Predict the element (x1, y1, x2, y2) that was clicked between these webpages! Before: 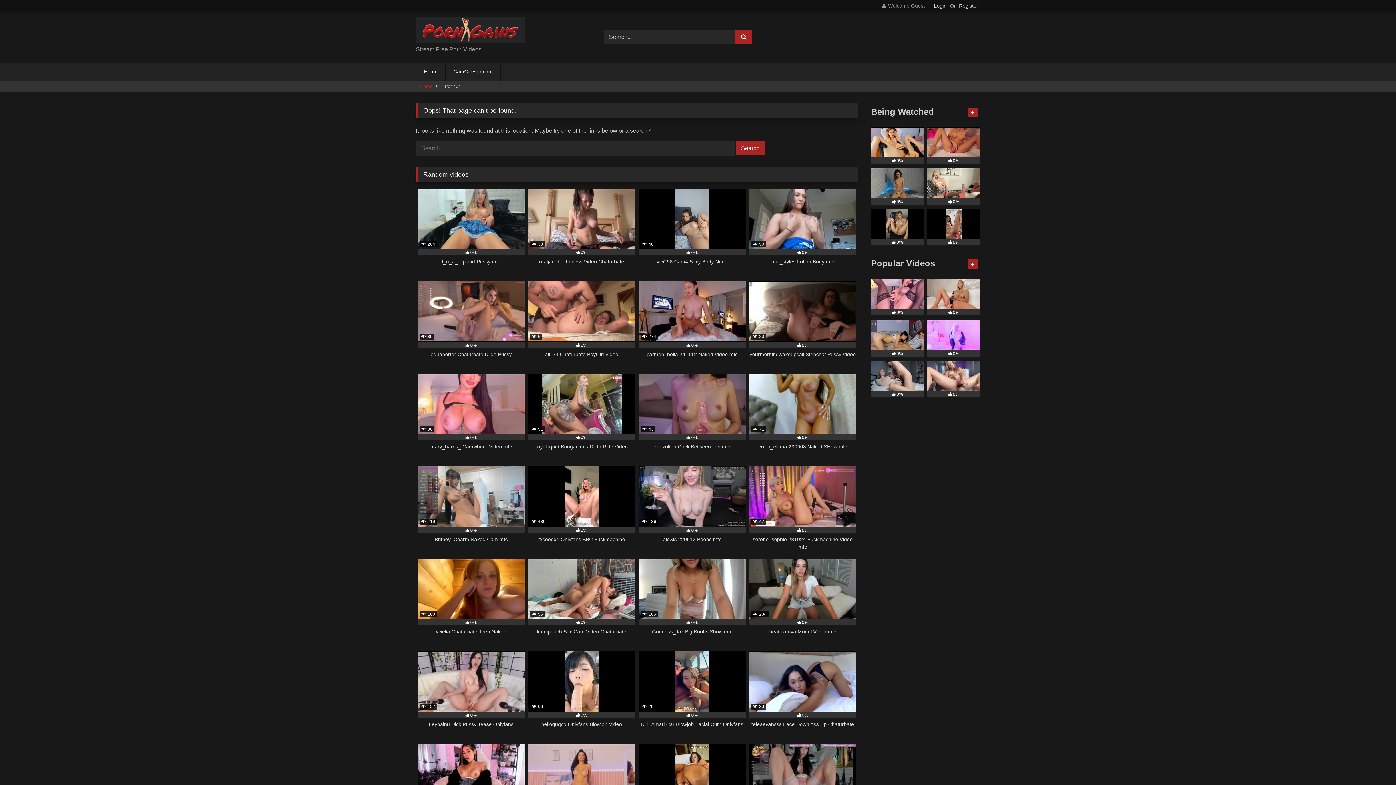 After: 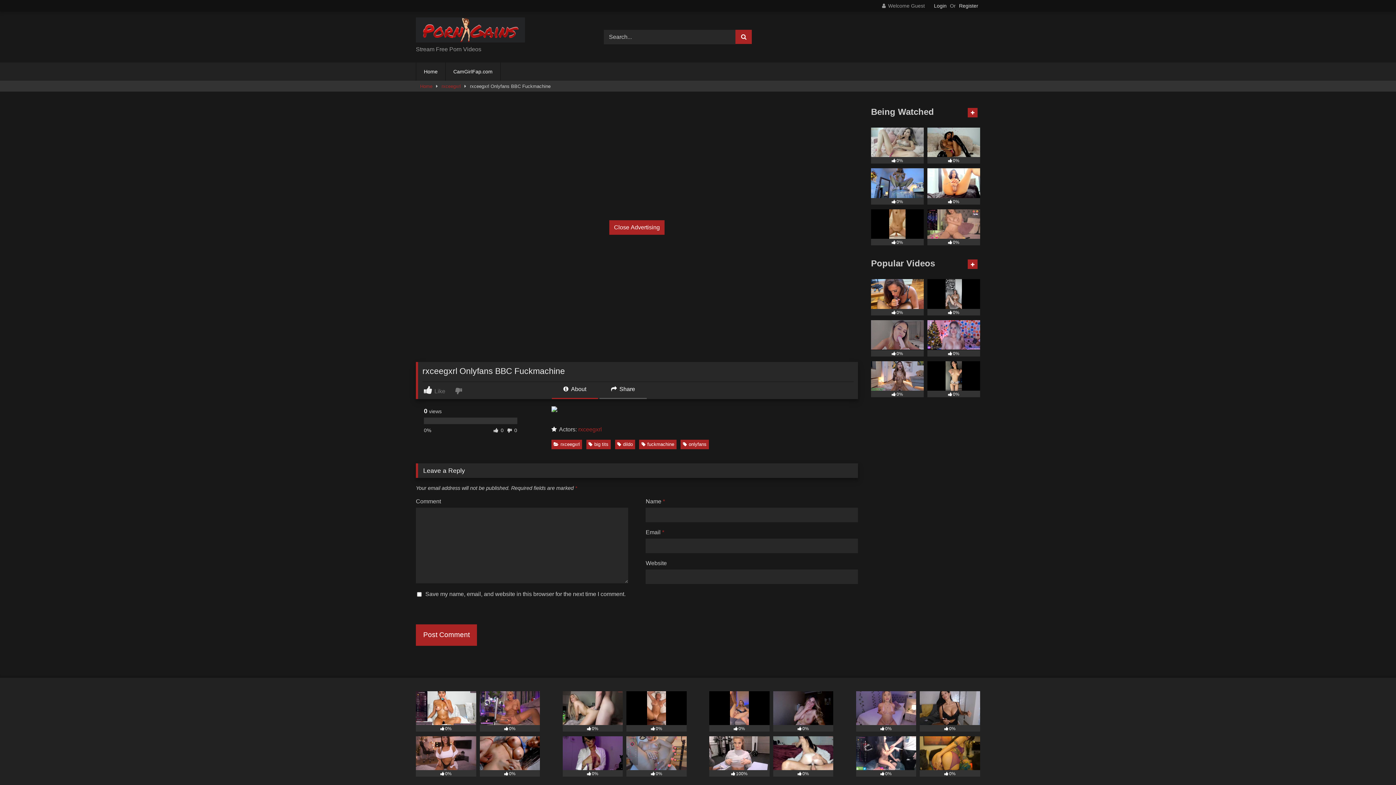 Action: bbox: (528, 466, 635, 551) label:  430
0%
rxceegxrl Onlyfans BBC Fuckmachine